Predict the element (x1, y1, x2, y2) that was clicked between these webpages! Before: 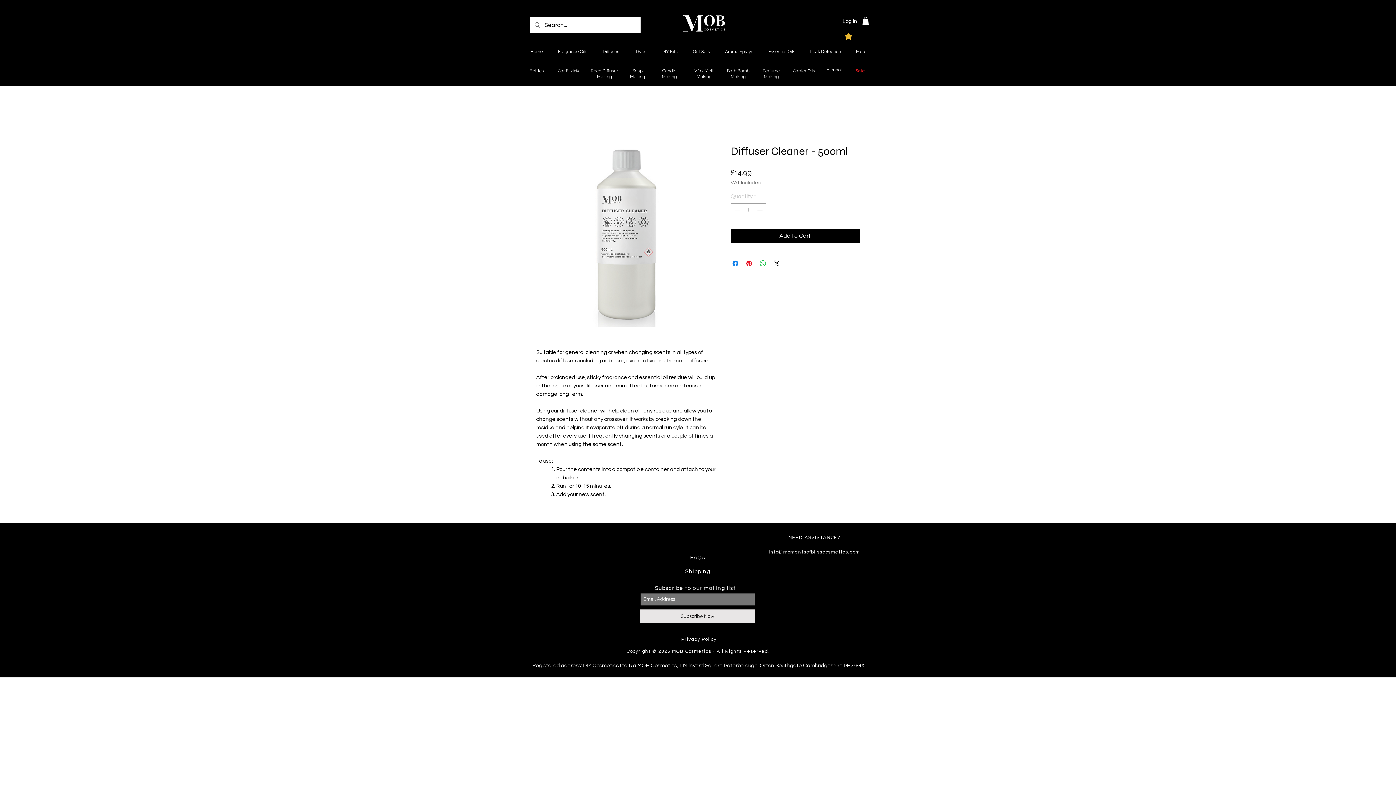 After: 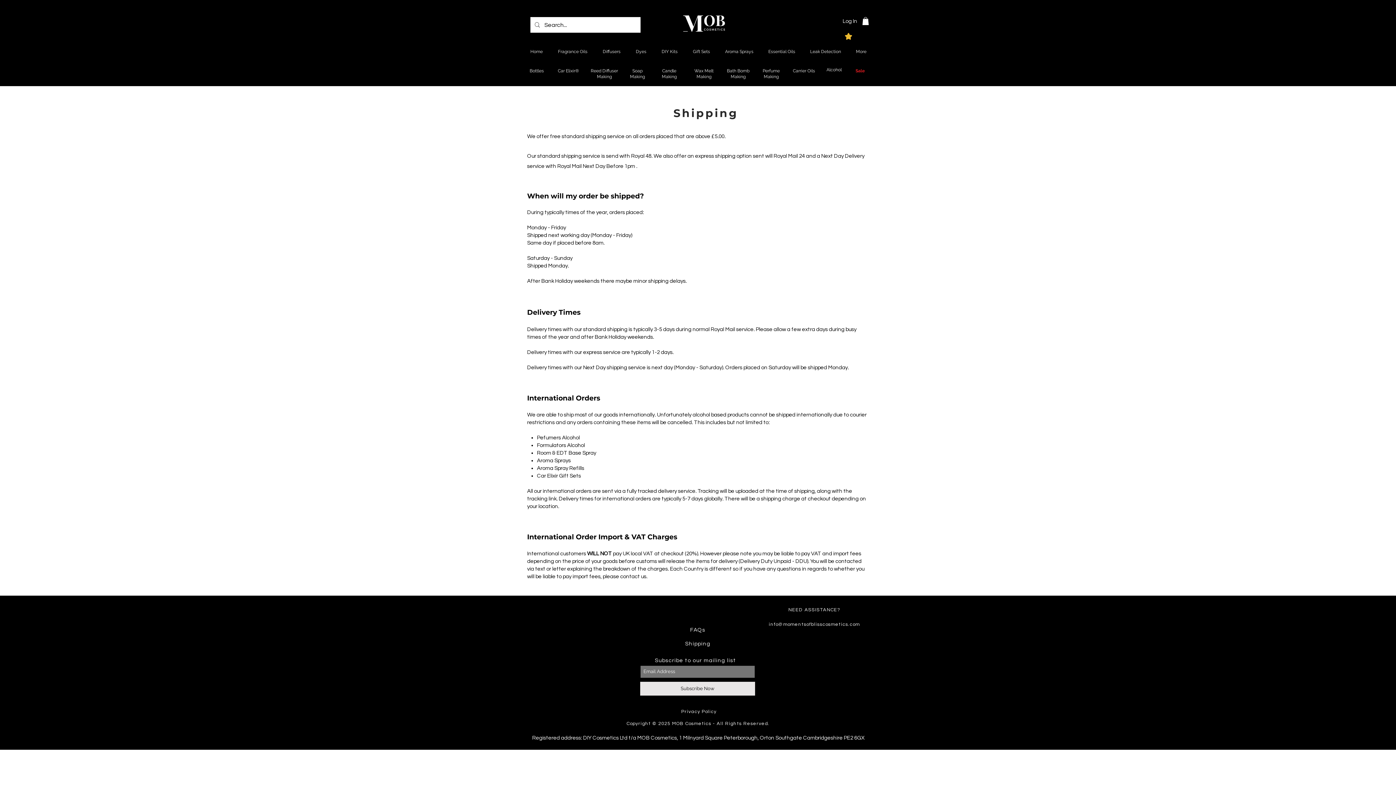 Action: bbox: (685, 568, 710, 574) label: Shipping